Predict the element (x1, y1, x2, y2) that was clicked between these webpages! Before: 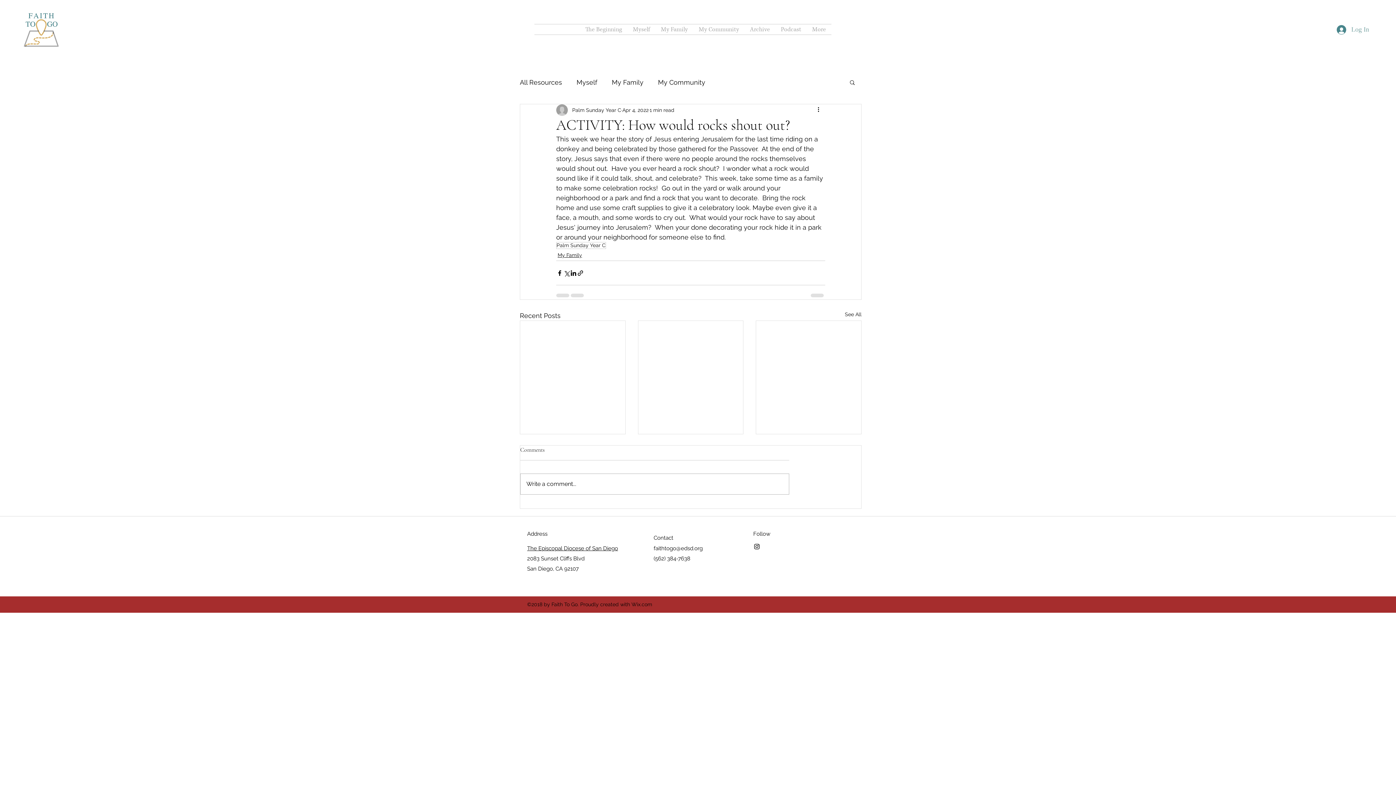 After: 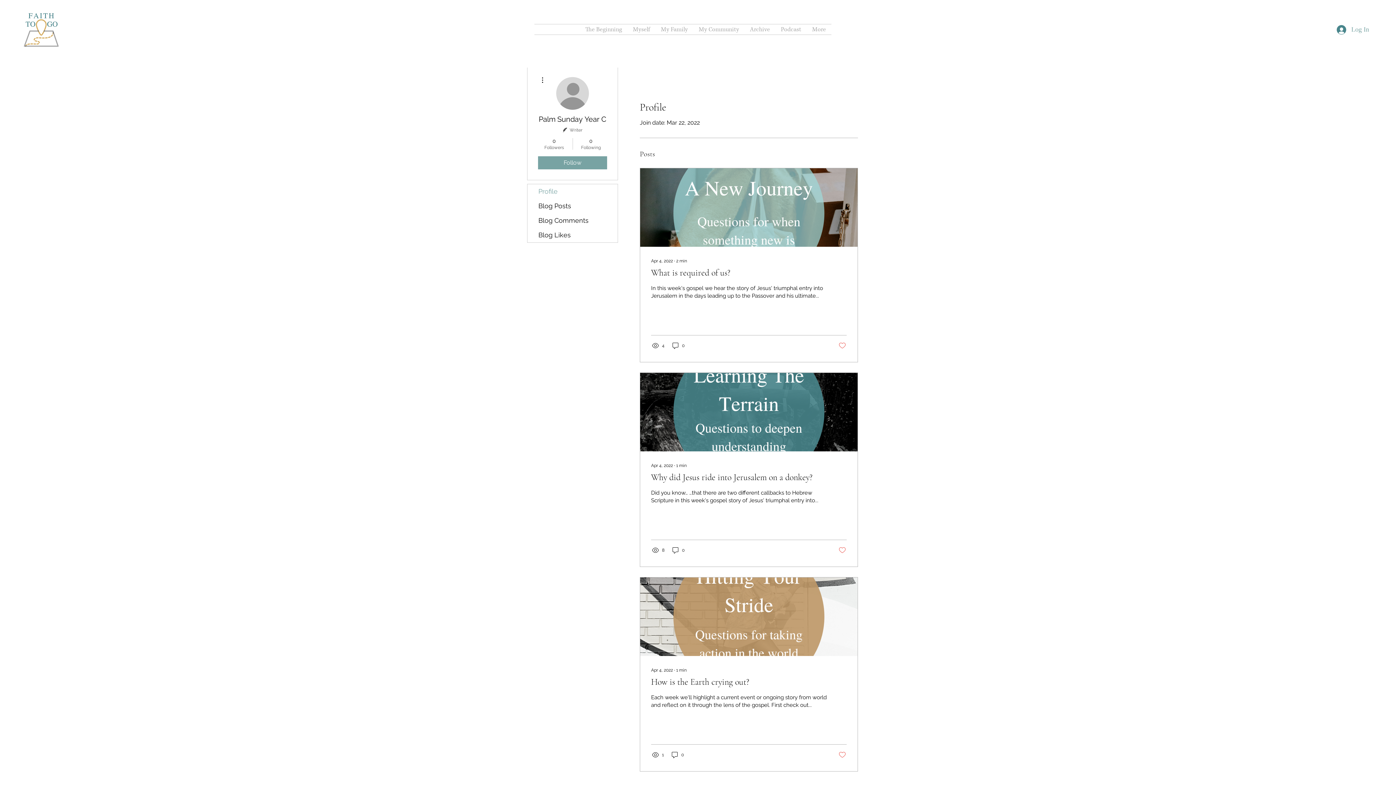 Action: bbox: (572, 106, 621, 114) label: Palm Sunday Year C